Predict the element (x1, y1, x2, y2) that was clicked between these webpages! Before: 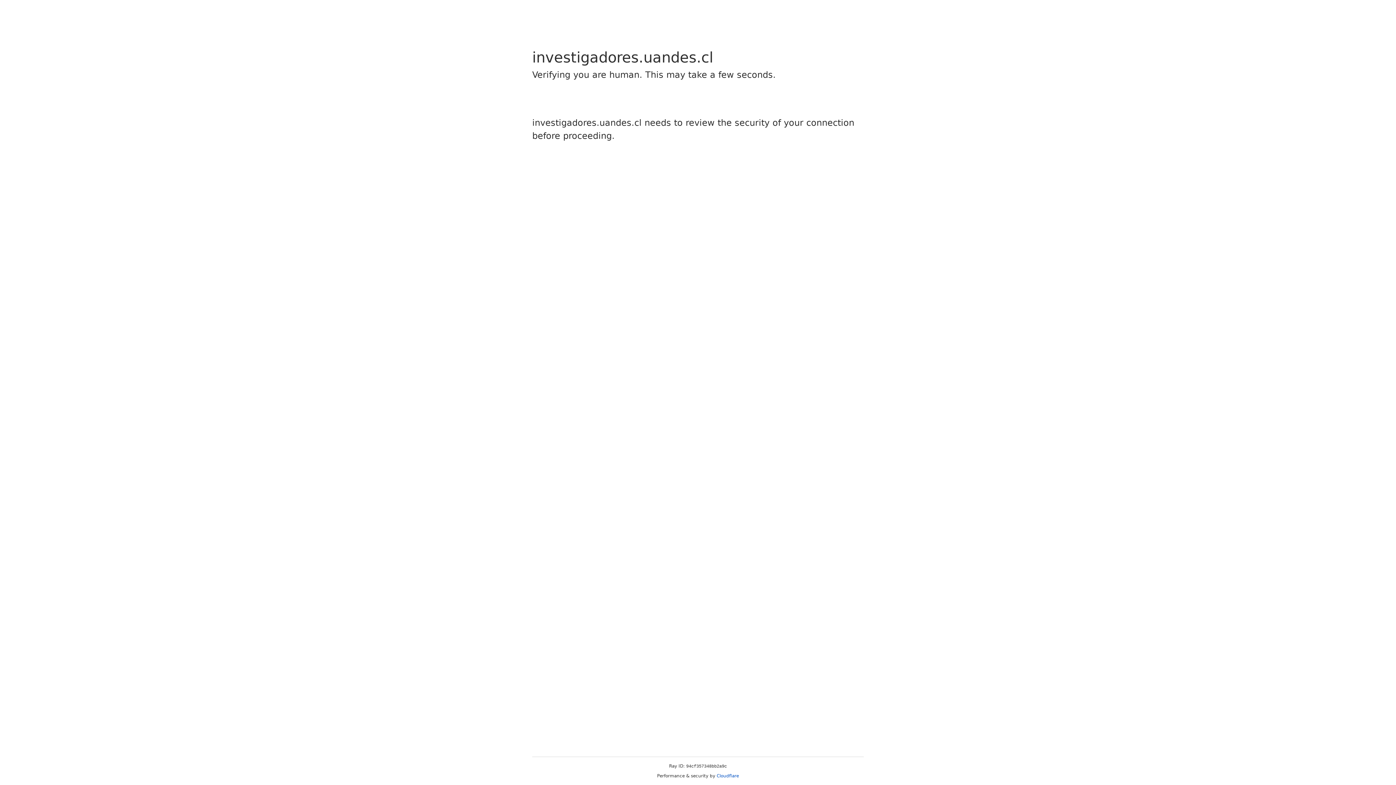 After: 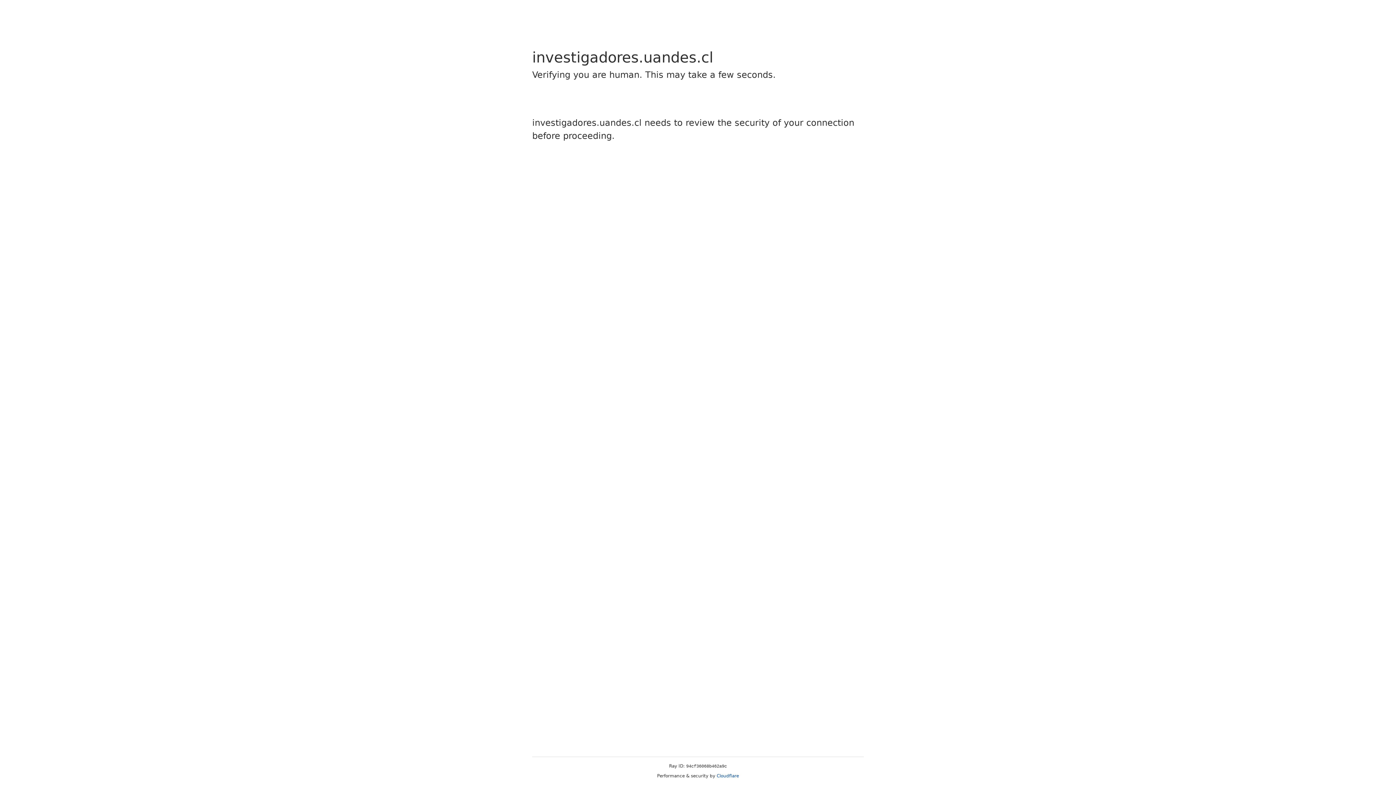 Action: label: Cloudflare bbox: (716, 773, 739, 778)